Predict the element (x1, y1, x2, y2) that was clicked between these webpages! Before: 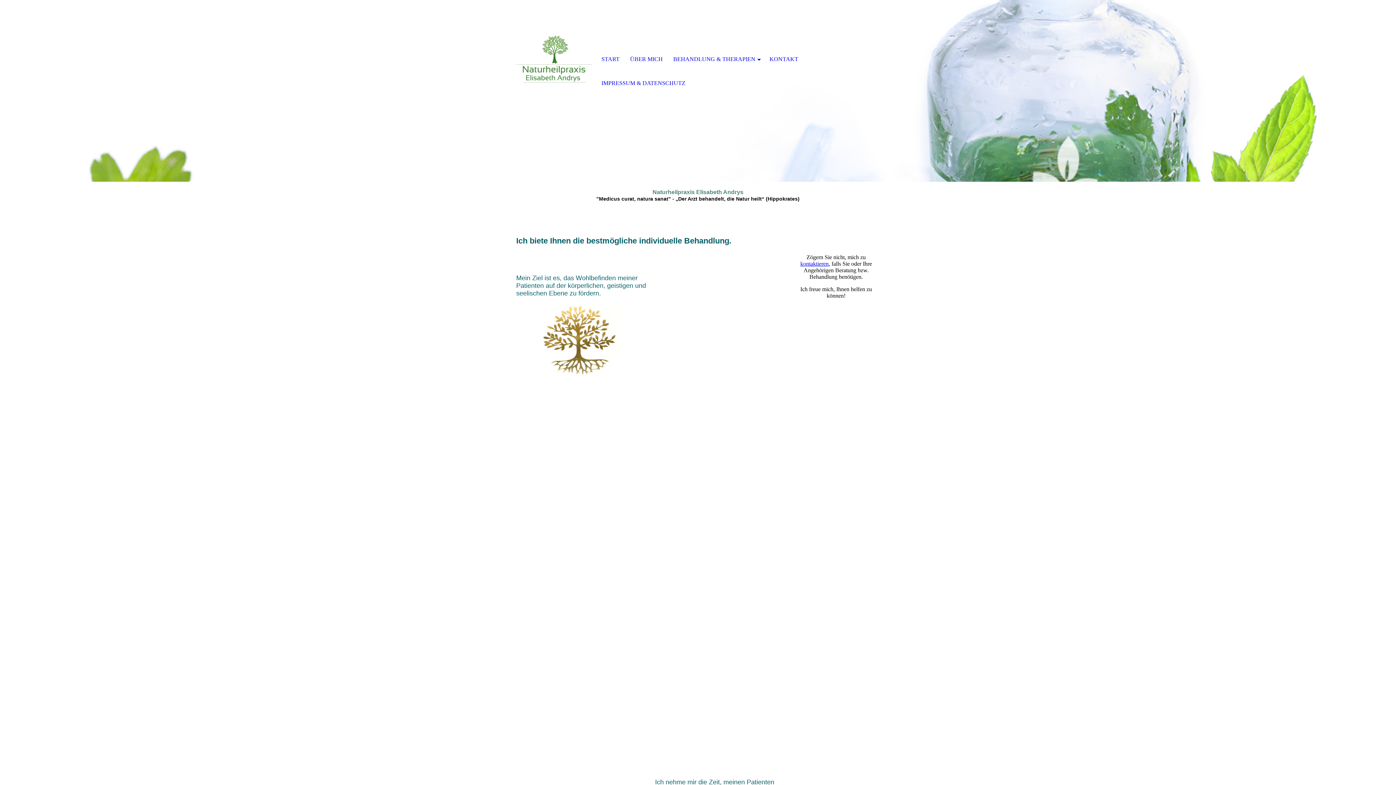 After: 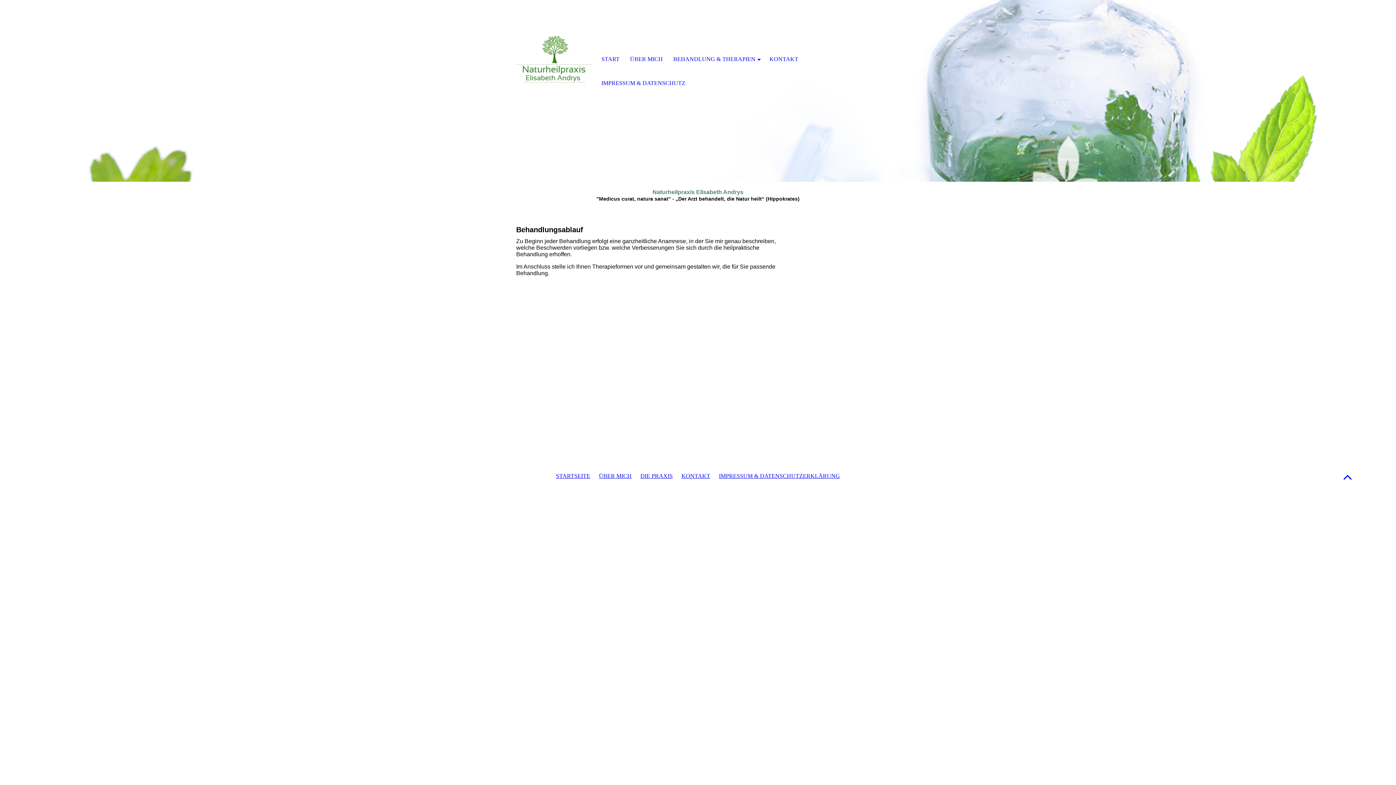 Action: bbox: (668, 47, 764, 71) label: BEHANDLUNG & THERAPIEN